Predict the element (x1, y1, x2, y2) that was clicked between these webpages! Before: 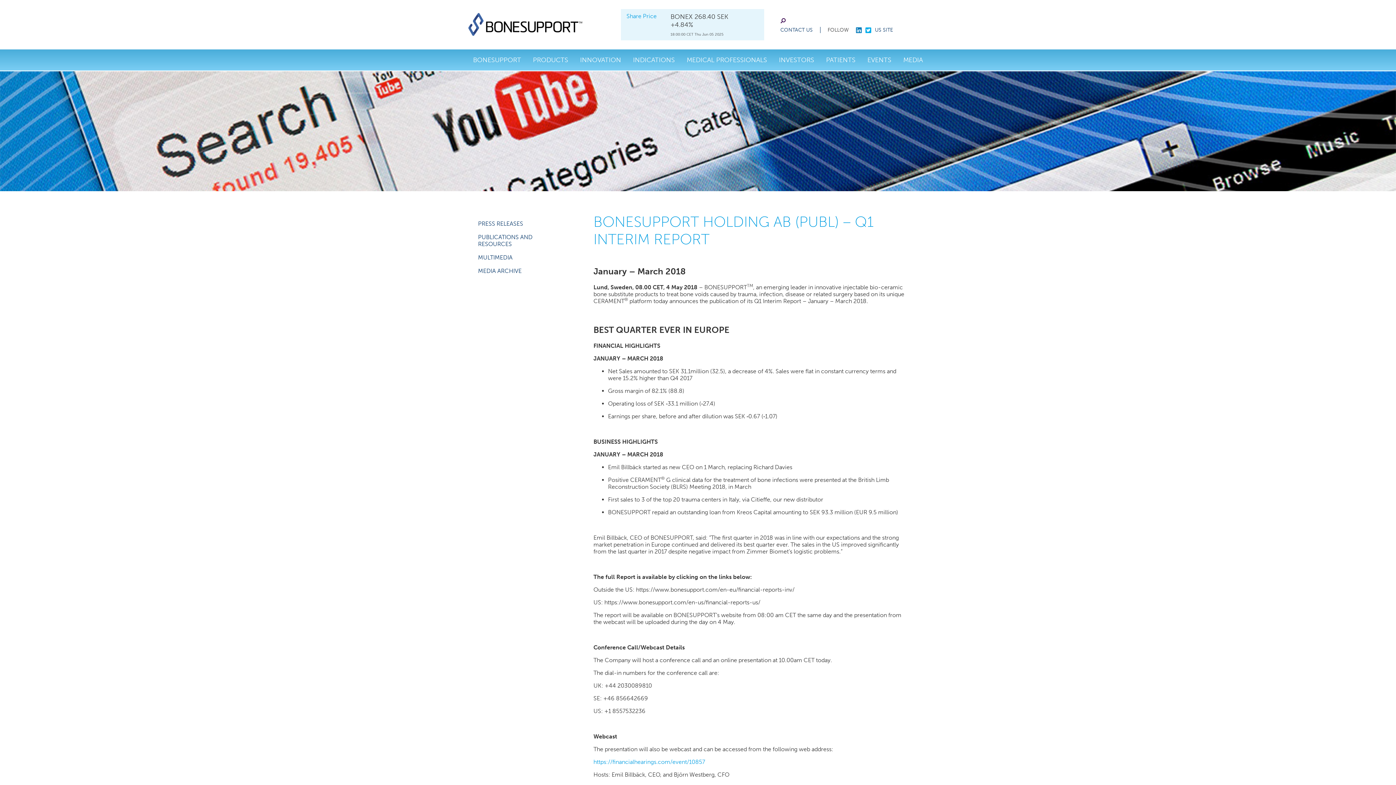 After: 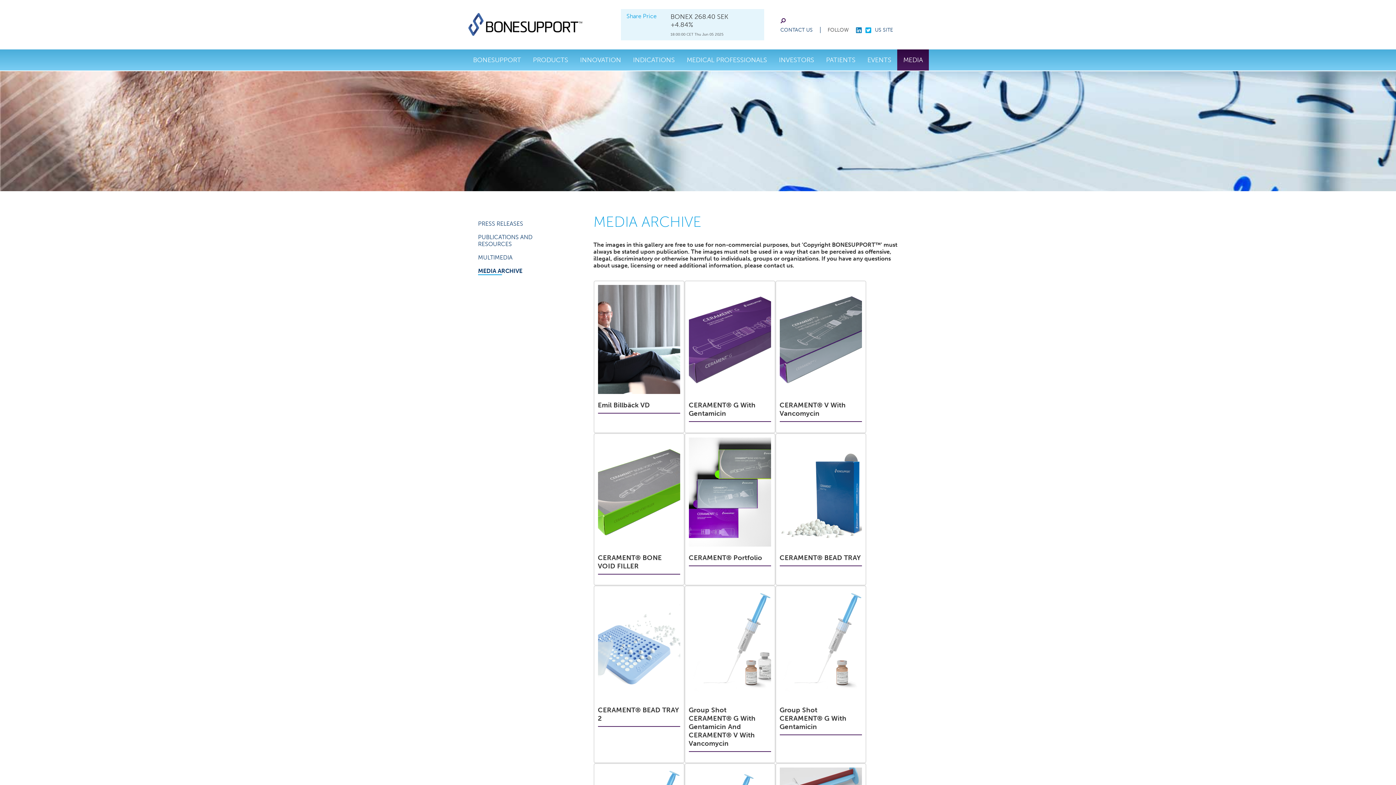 Action: bbox: (478, 267, 521, 274) label: MEDIA ARCHIVE